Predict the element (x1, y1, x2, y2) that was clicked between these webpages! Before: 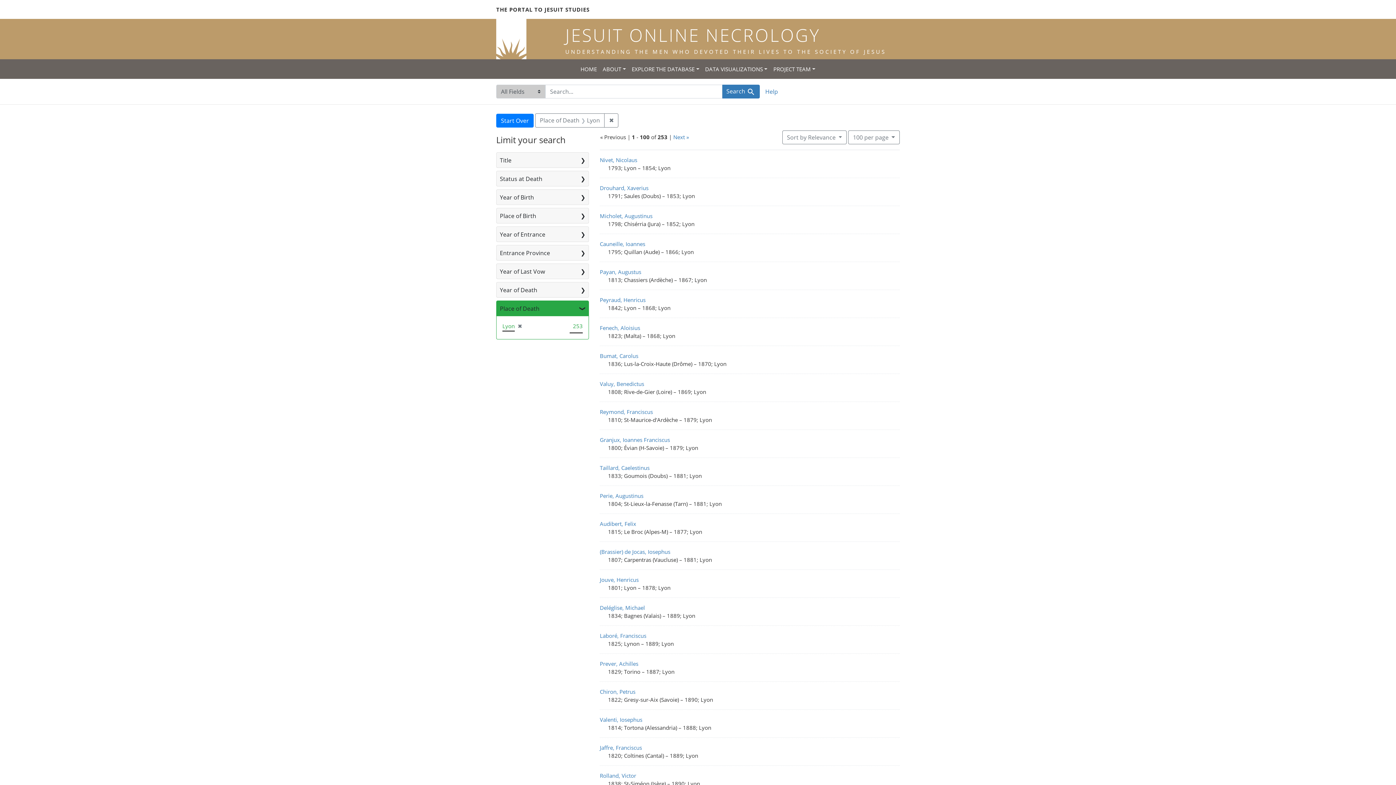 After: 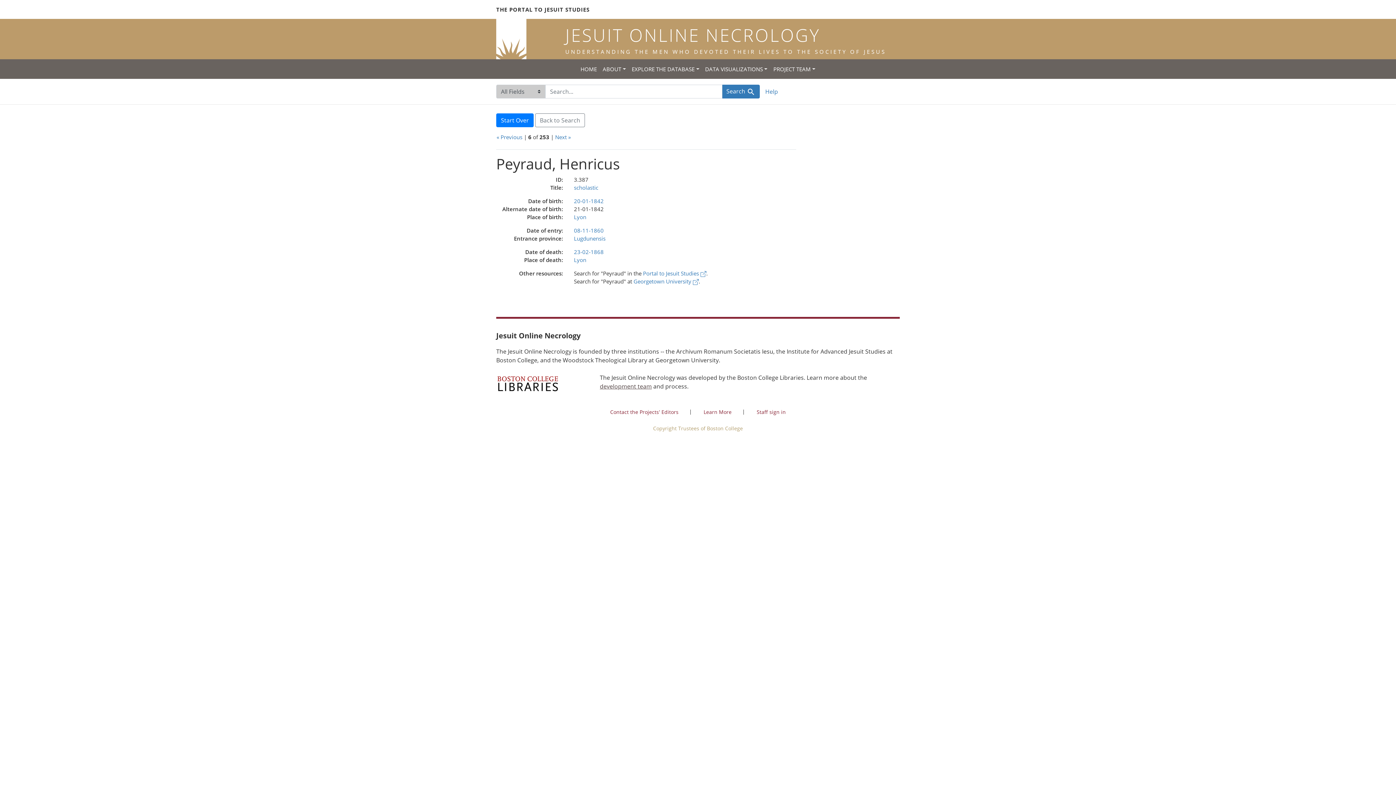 Action: label: Peyraud, Henricus bbox: (600, 296, 645, 303)